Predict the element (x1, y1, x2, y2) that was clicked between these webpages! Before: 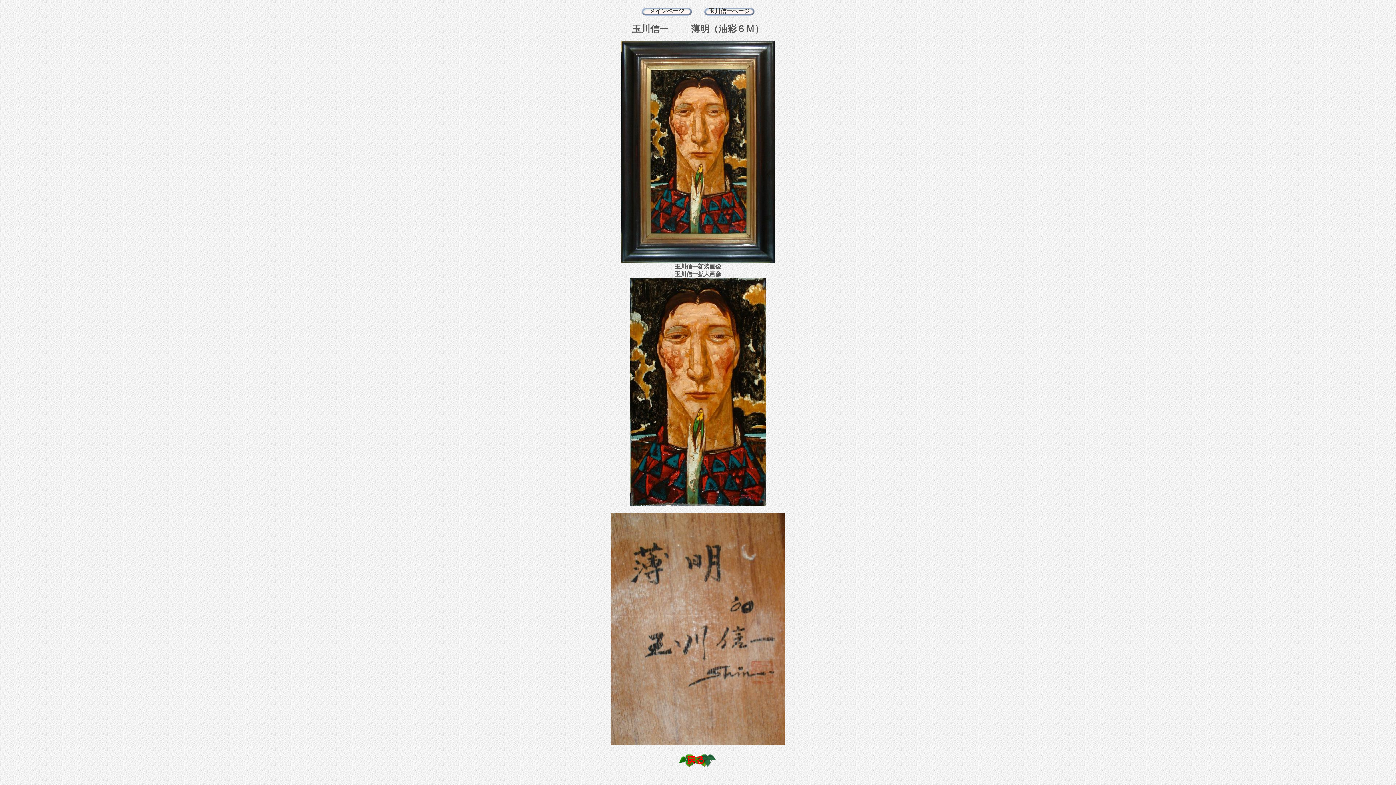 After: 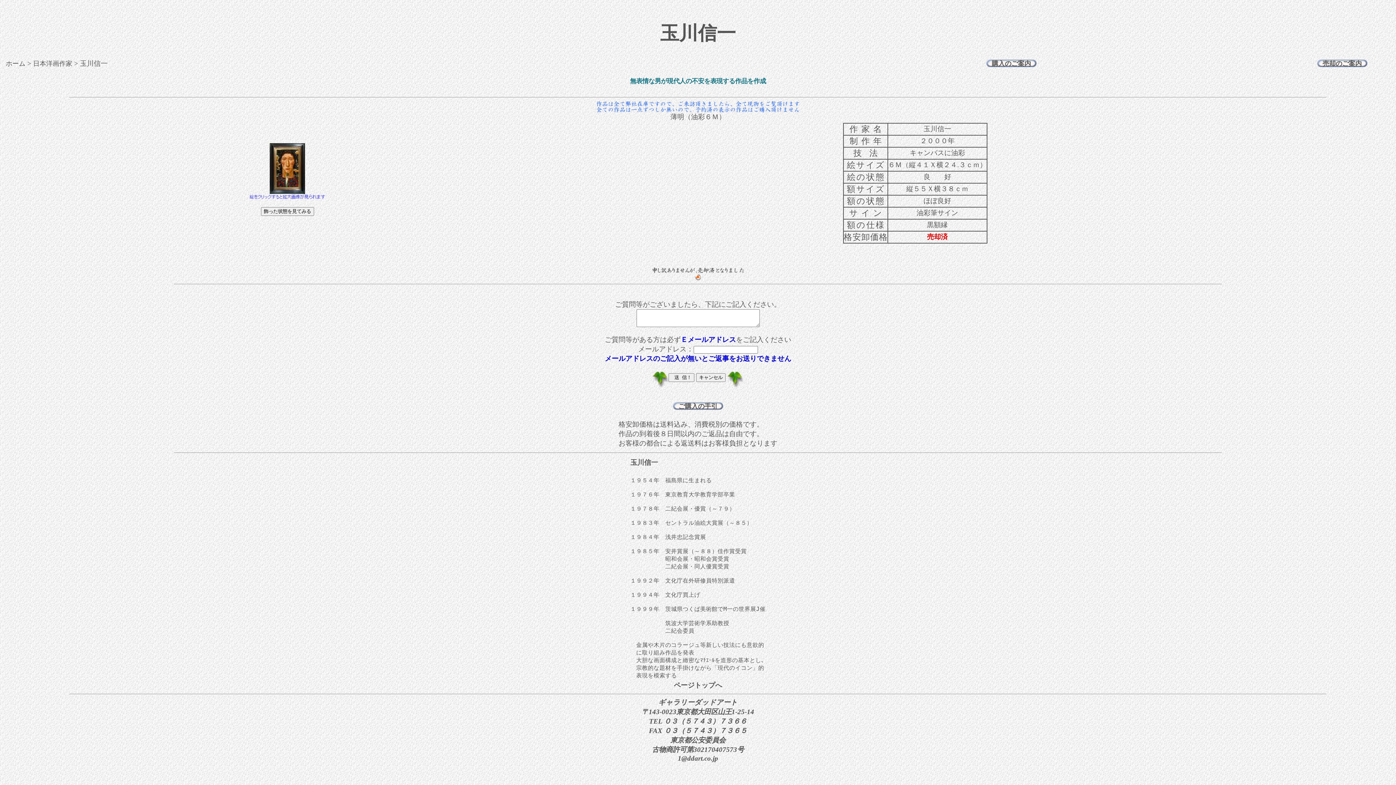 Action: bbox: (621, 258, 775, 264)